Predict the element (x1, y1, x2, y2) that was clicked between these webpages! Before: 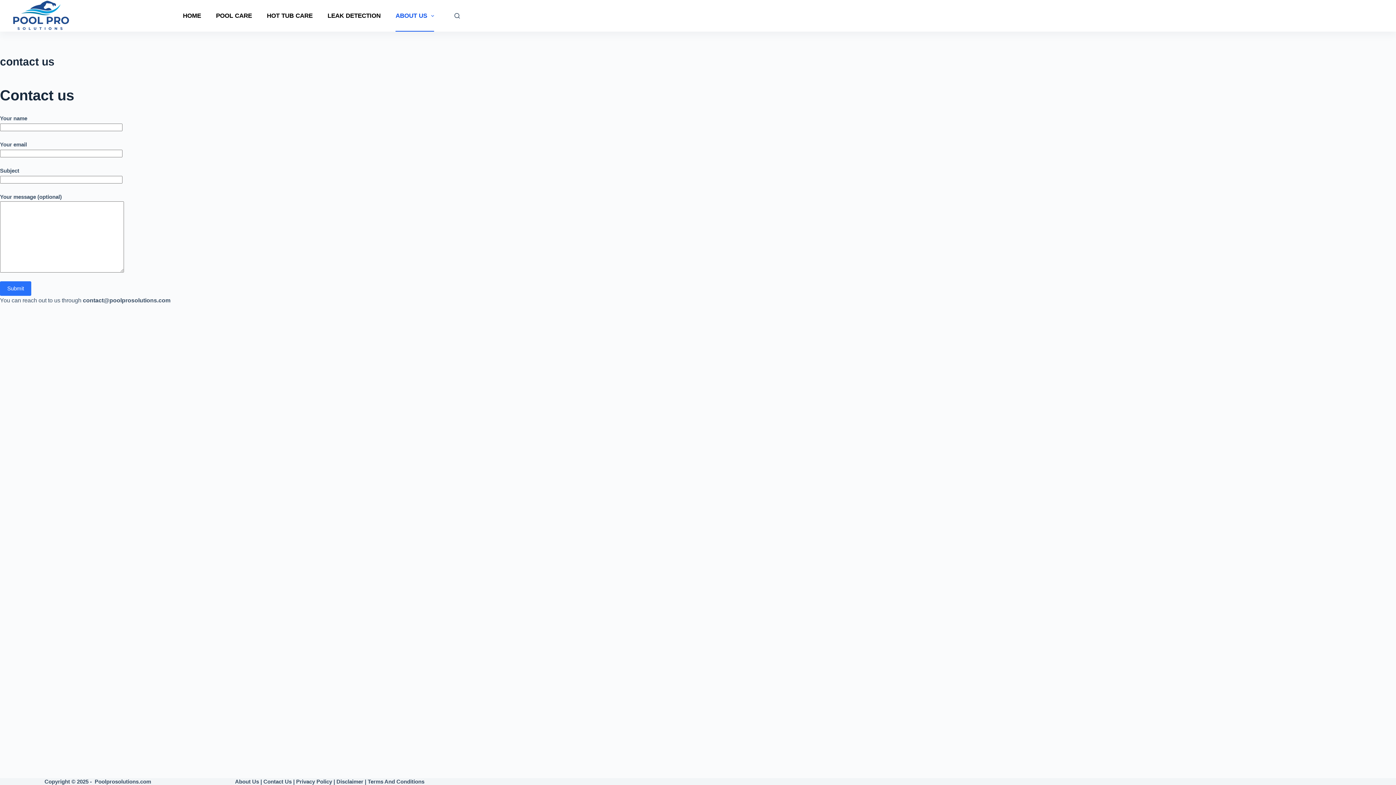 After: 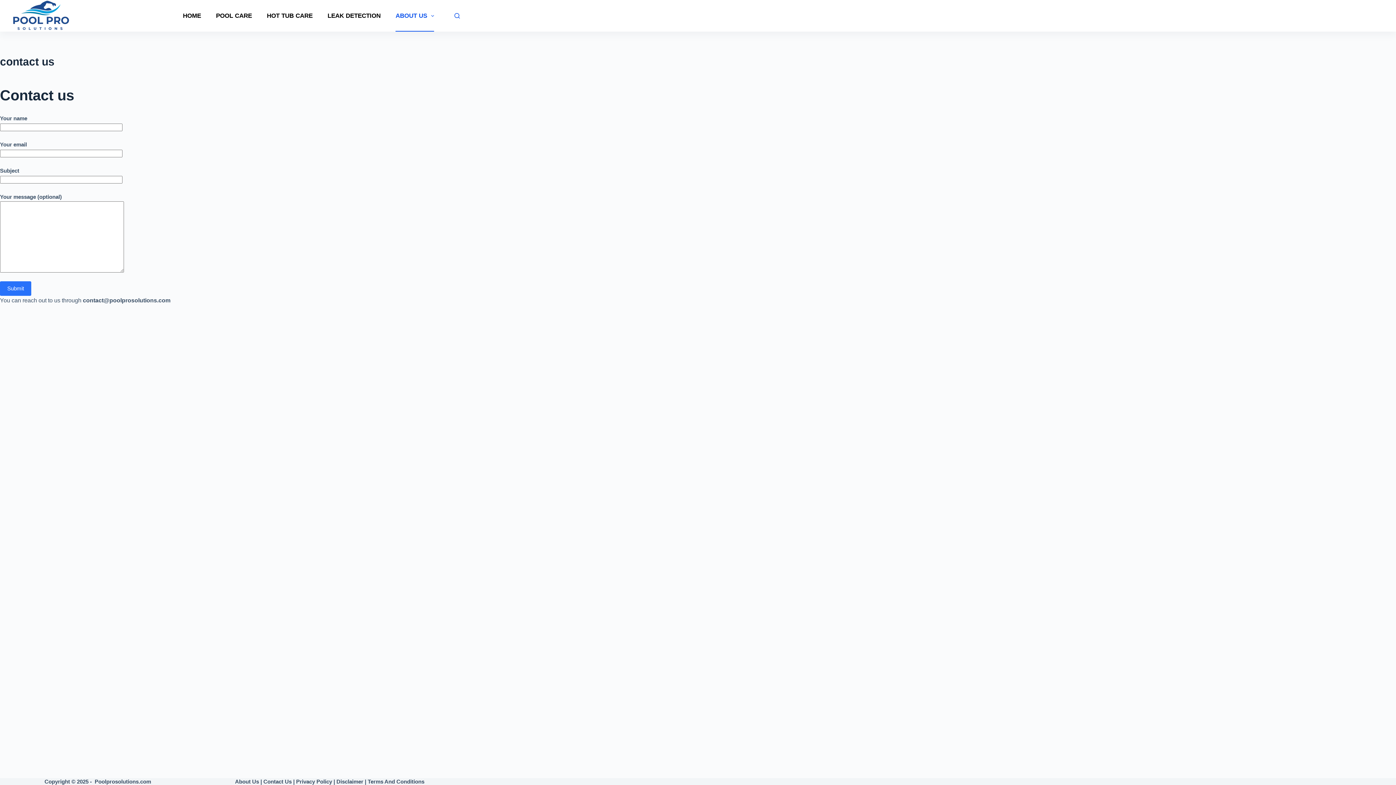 Action: bbox: (454, 13, 459, 18) label: Search